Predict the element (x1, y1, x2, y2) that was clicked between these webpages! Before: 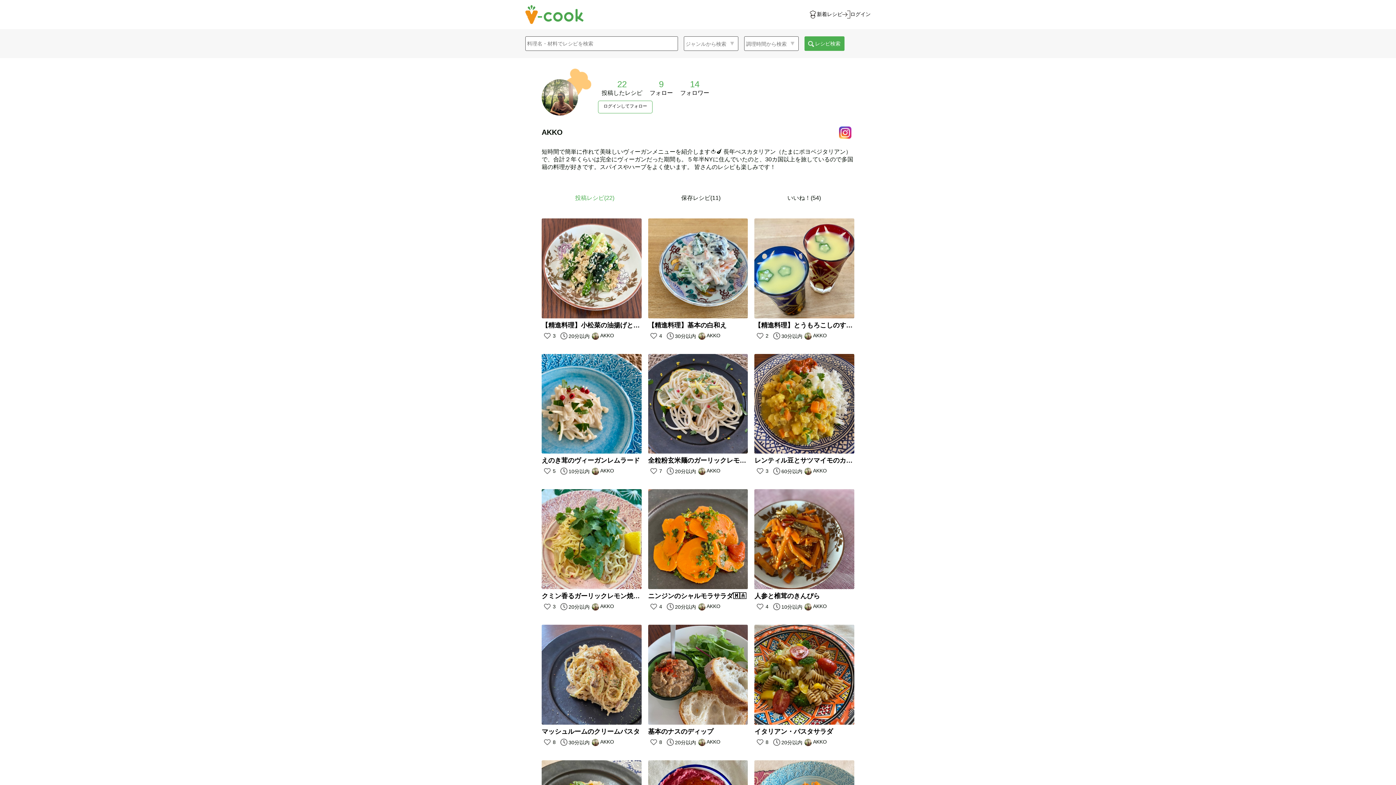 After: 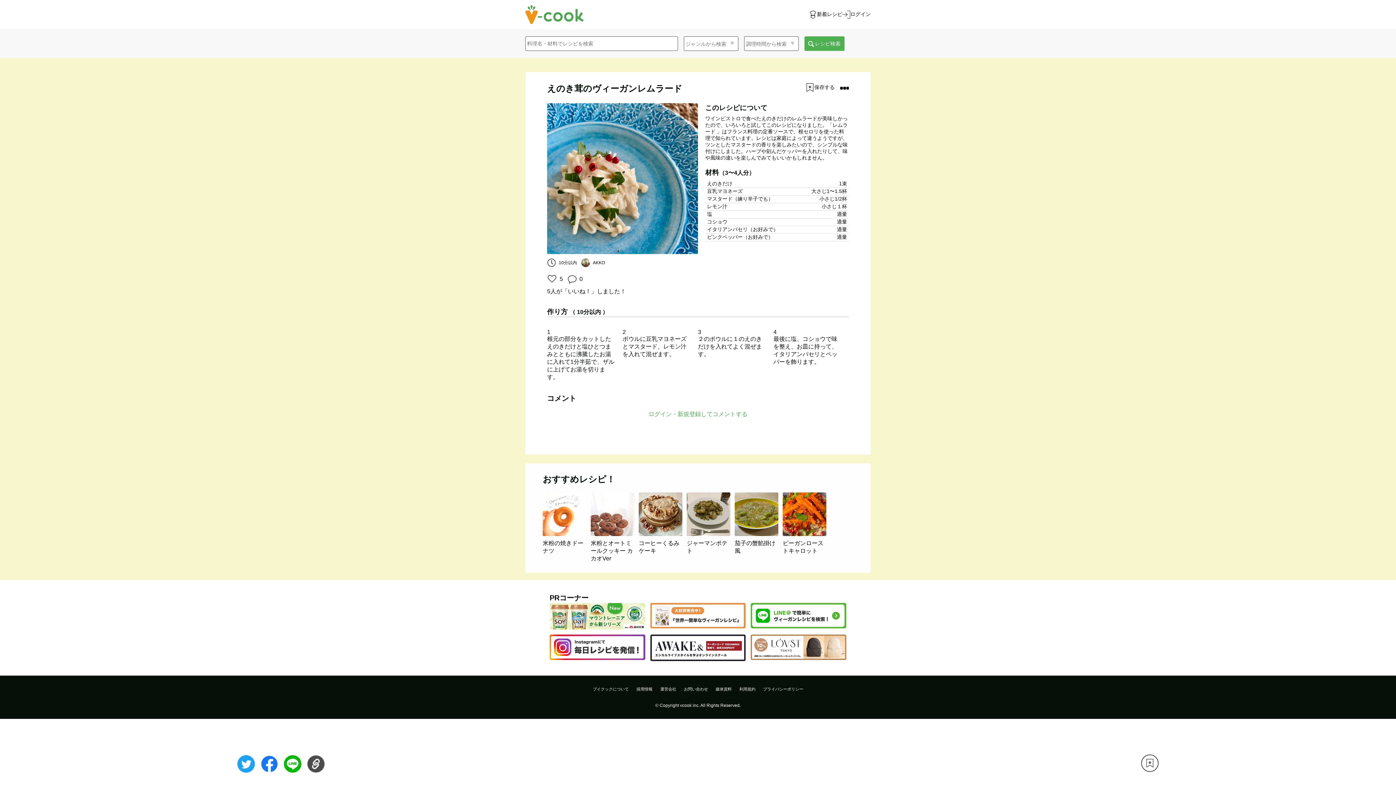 Action: label: えのき茸のヴィーガンレムラード bbox: (541, 456, 641, 465)